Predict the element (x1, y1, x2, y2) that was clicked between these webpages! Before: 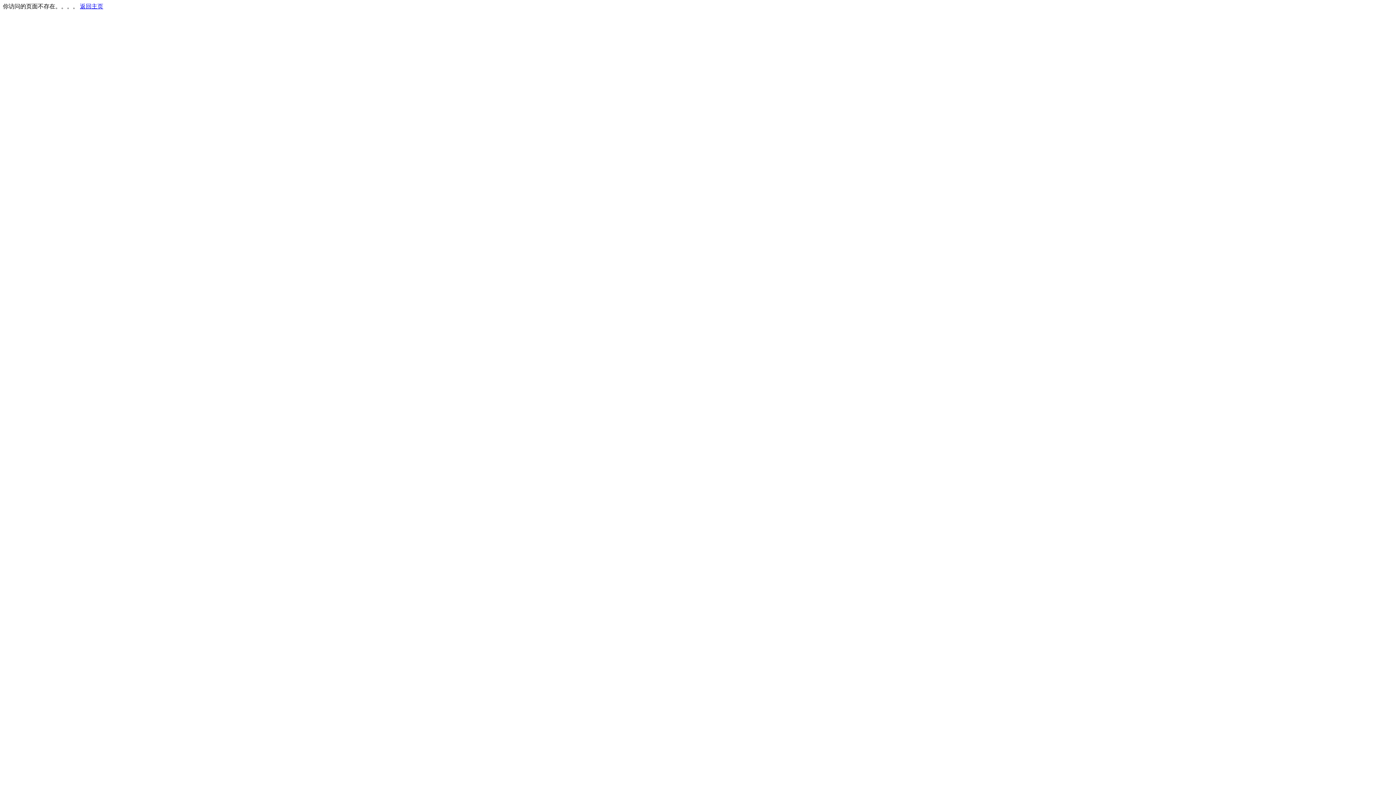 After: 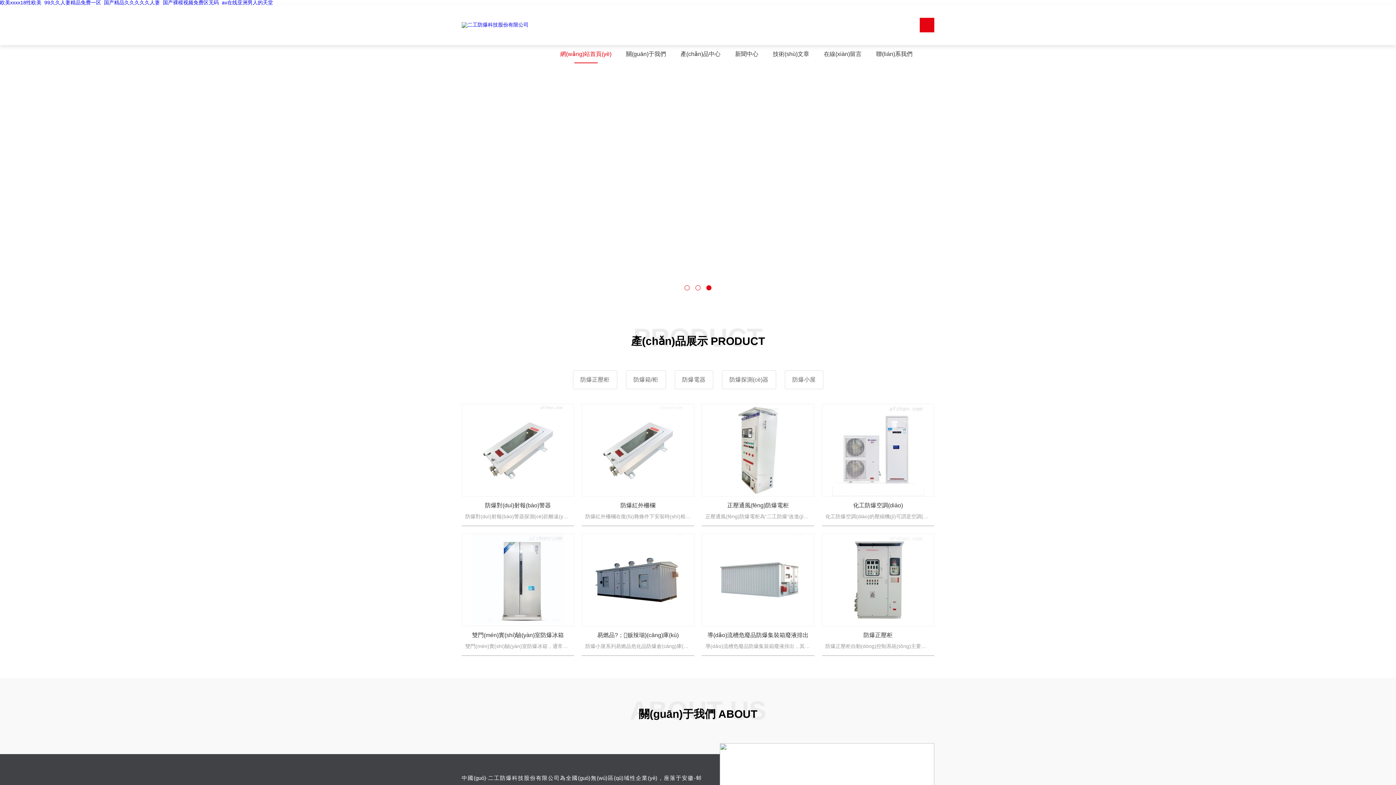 Action: bbox: (80, 3, 103, 9) label: 返回主页